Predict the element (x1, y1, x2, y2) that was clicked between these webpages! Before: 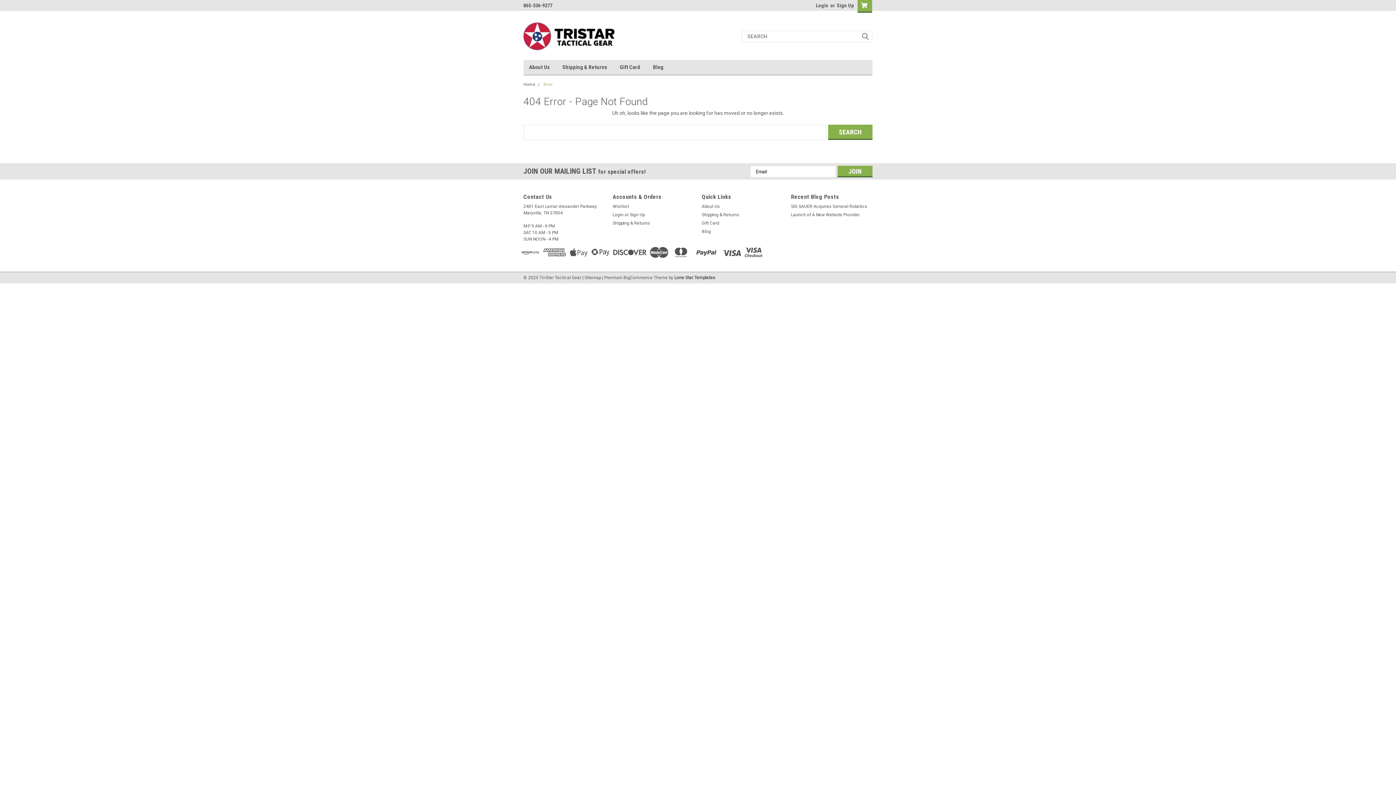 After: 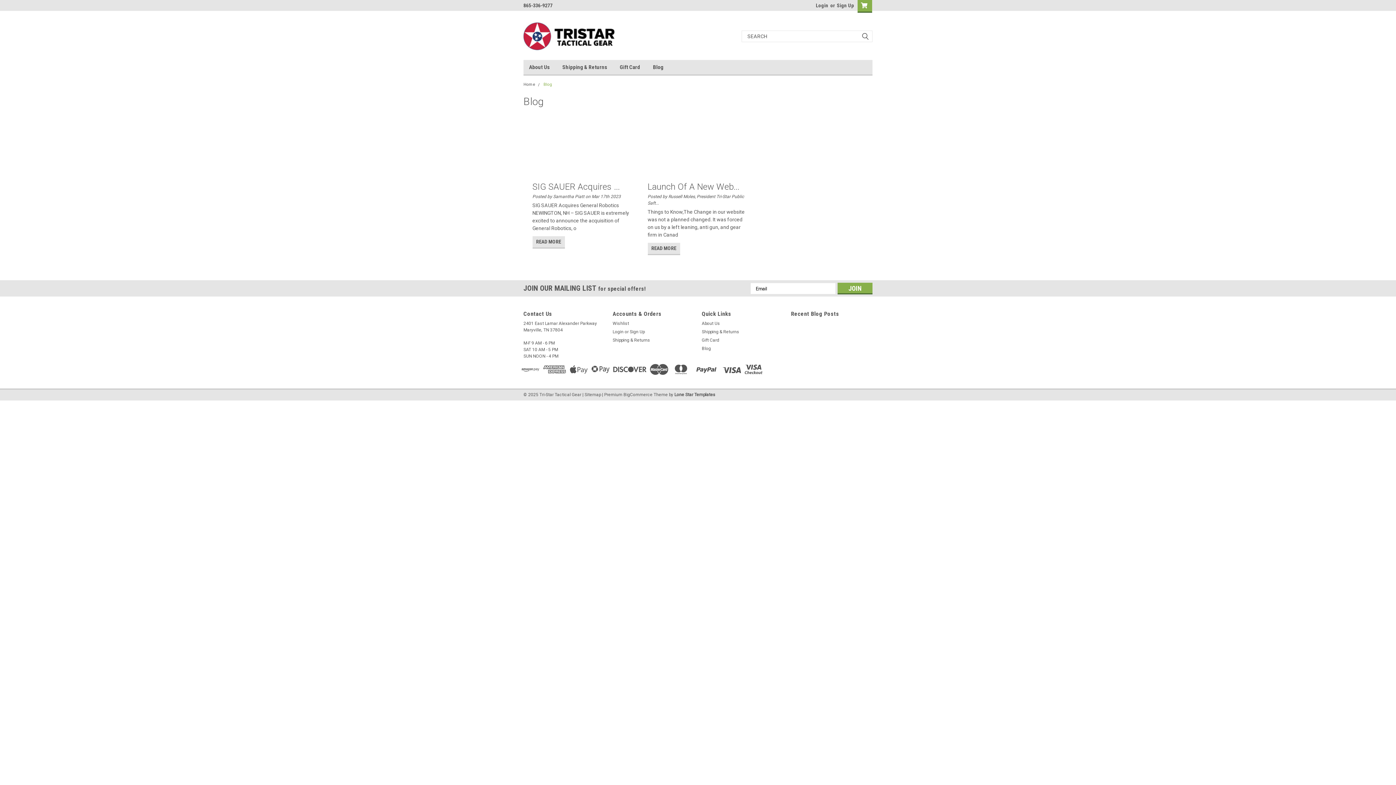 Action: label: Blog bbox: (653, 60, 676, 74)